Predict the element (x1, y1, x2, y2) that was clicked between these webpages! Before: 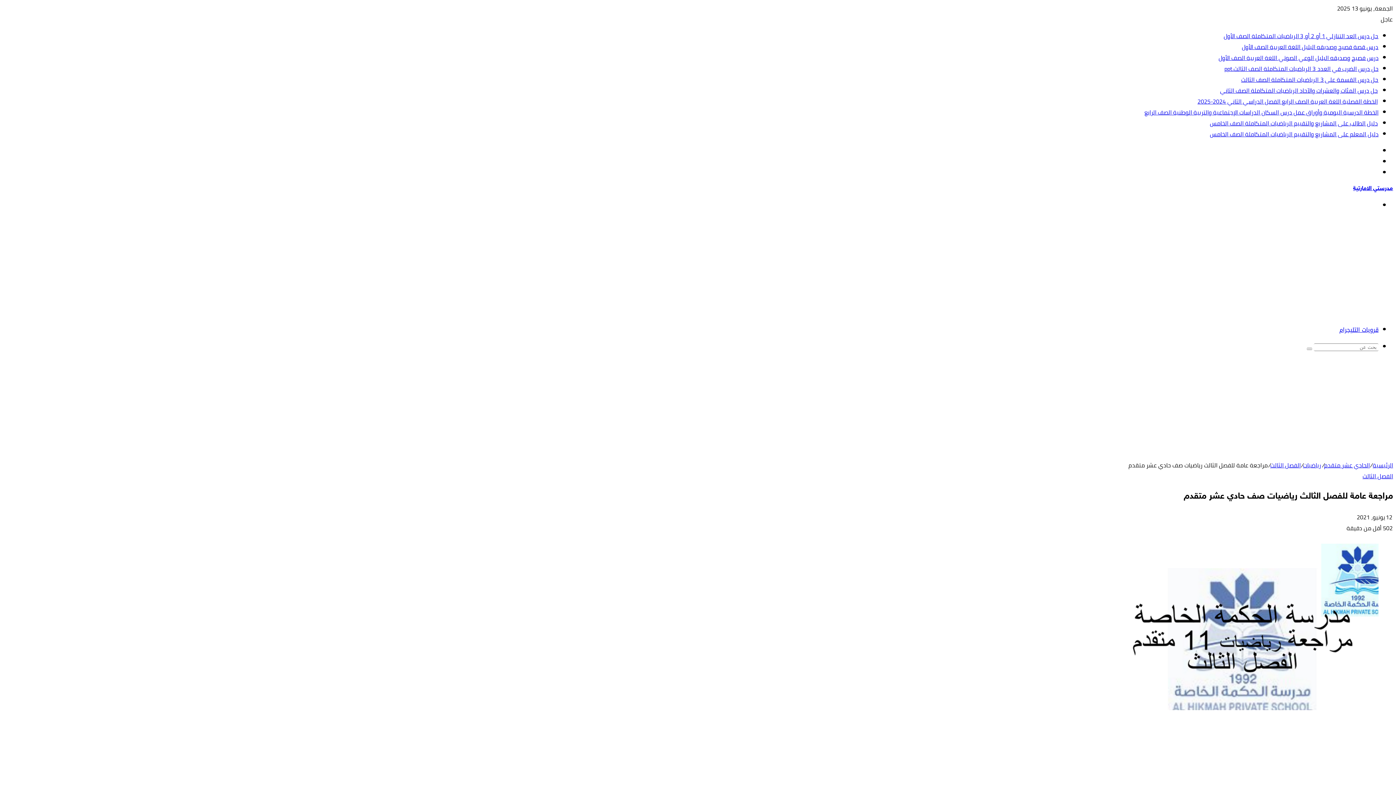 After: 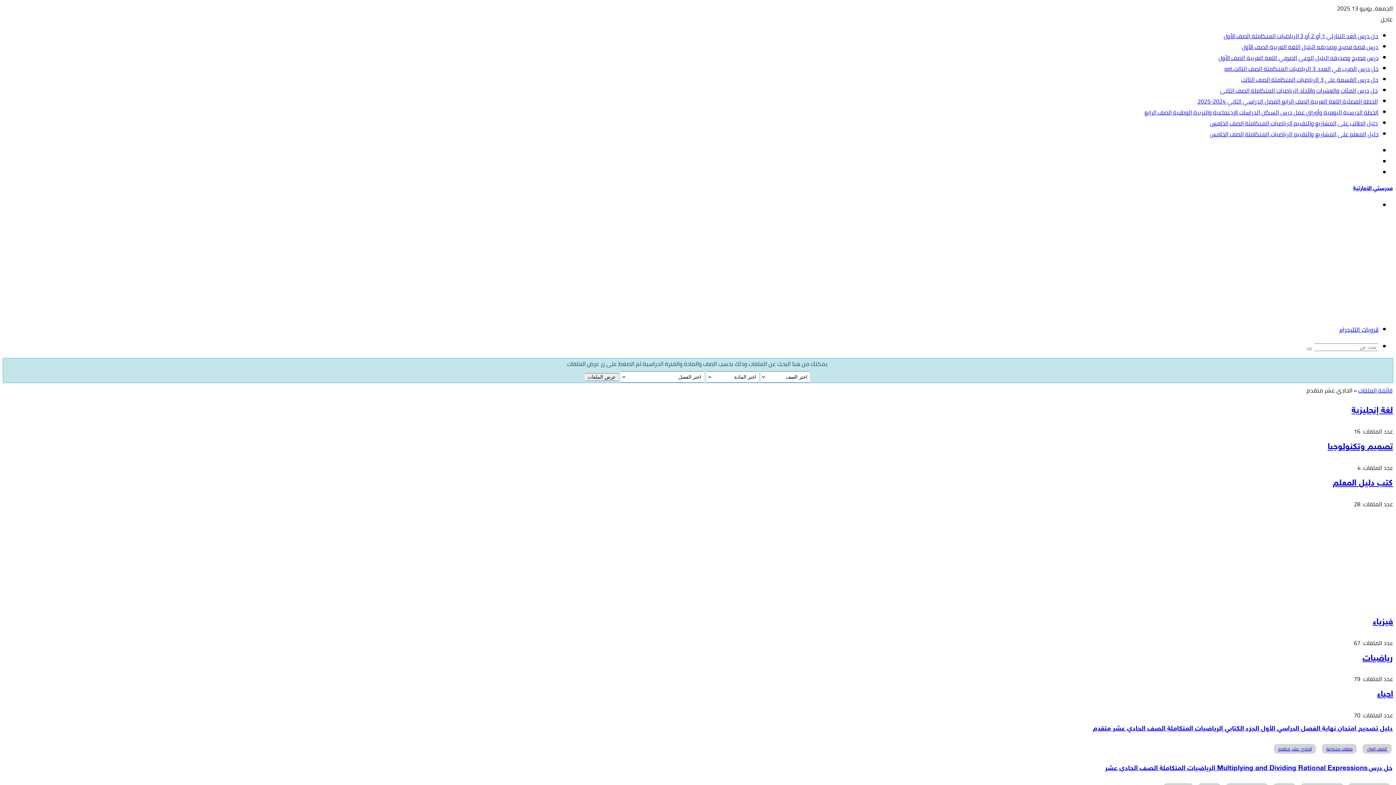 Action: label: الحادي عشر متقدم bbox: (1324, 460, 1370, 470)